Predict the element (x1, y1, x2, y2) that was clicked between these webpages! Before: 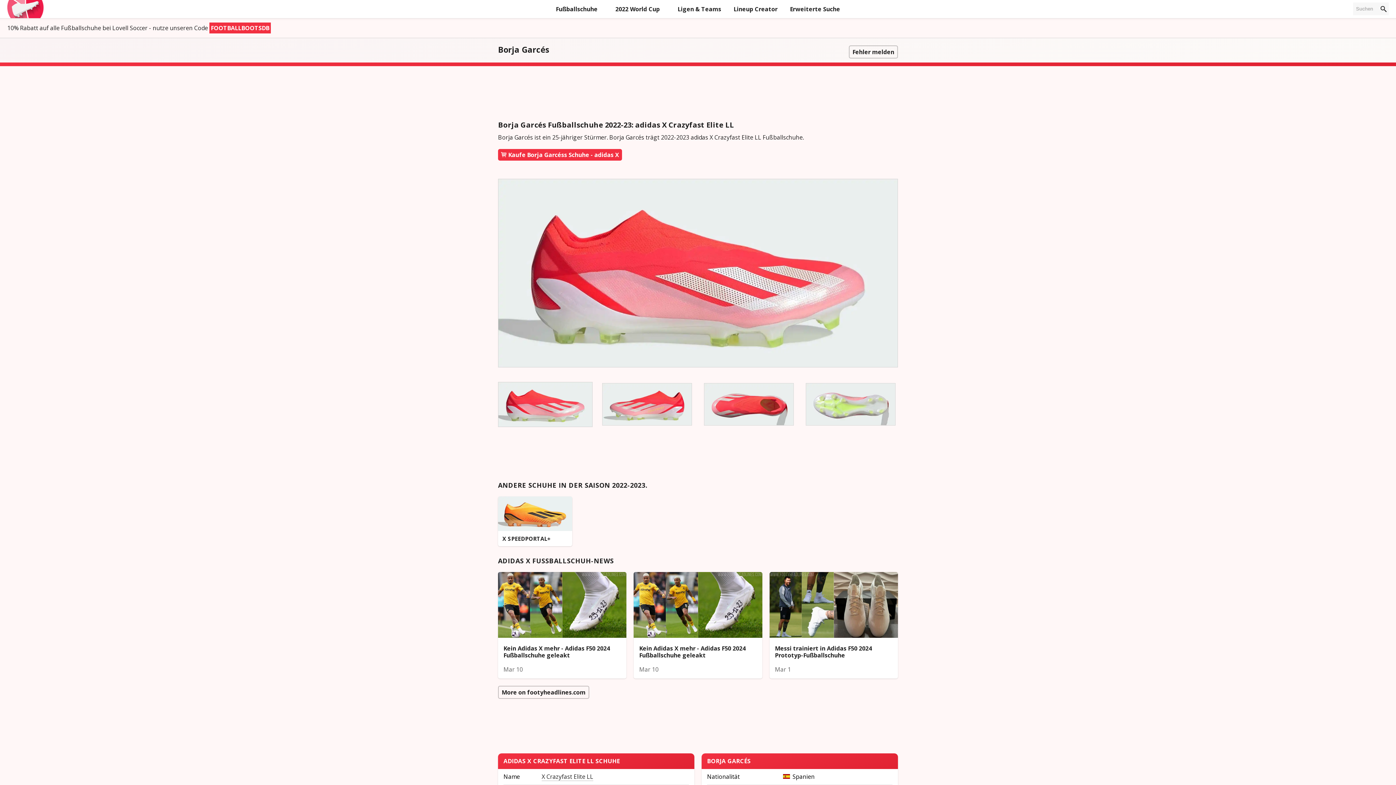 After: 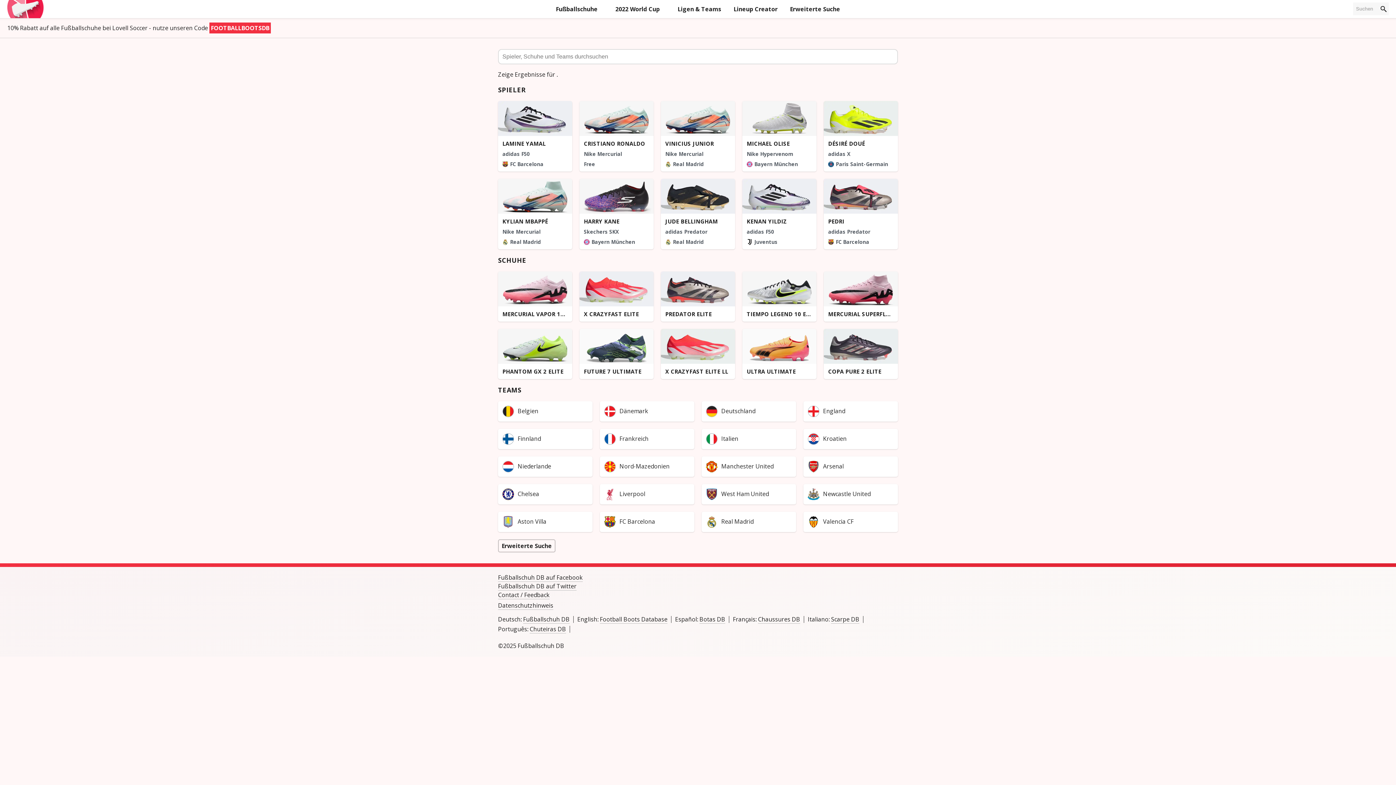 Action: bbox: (1378, 2, 1389, 15)